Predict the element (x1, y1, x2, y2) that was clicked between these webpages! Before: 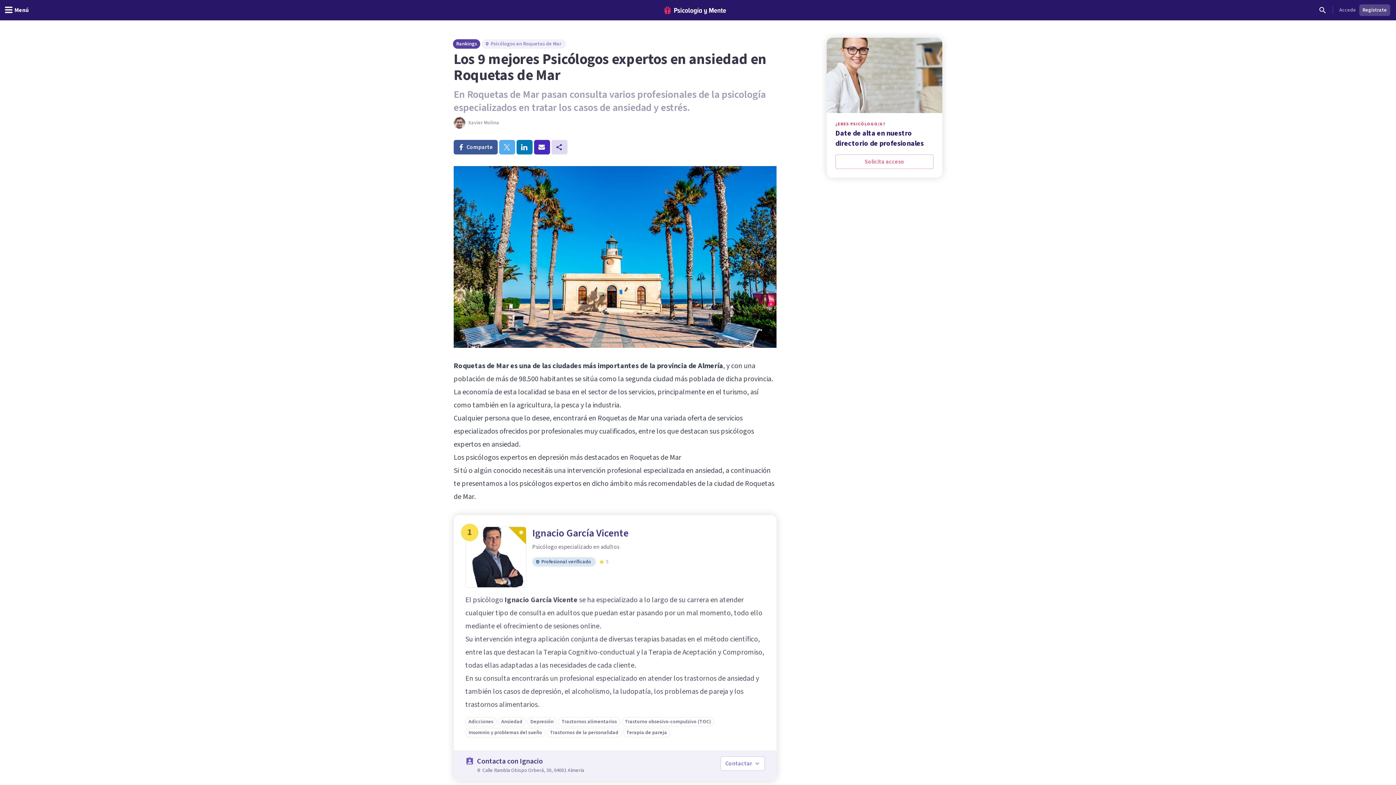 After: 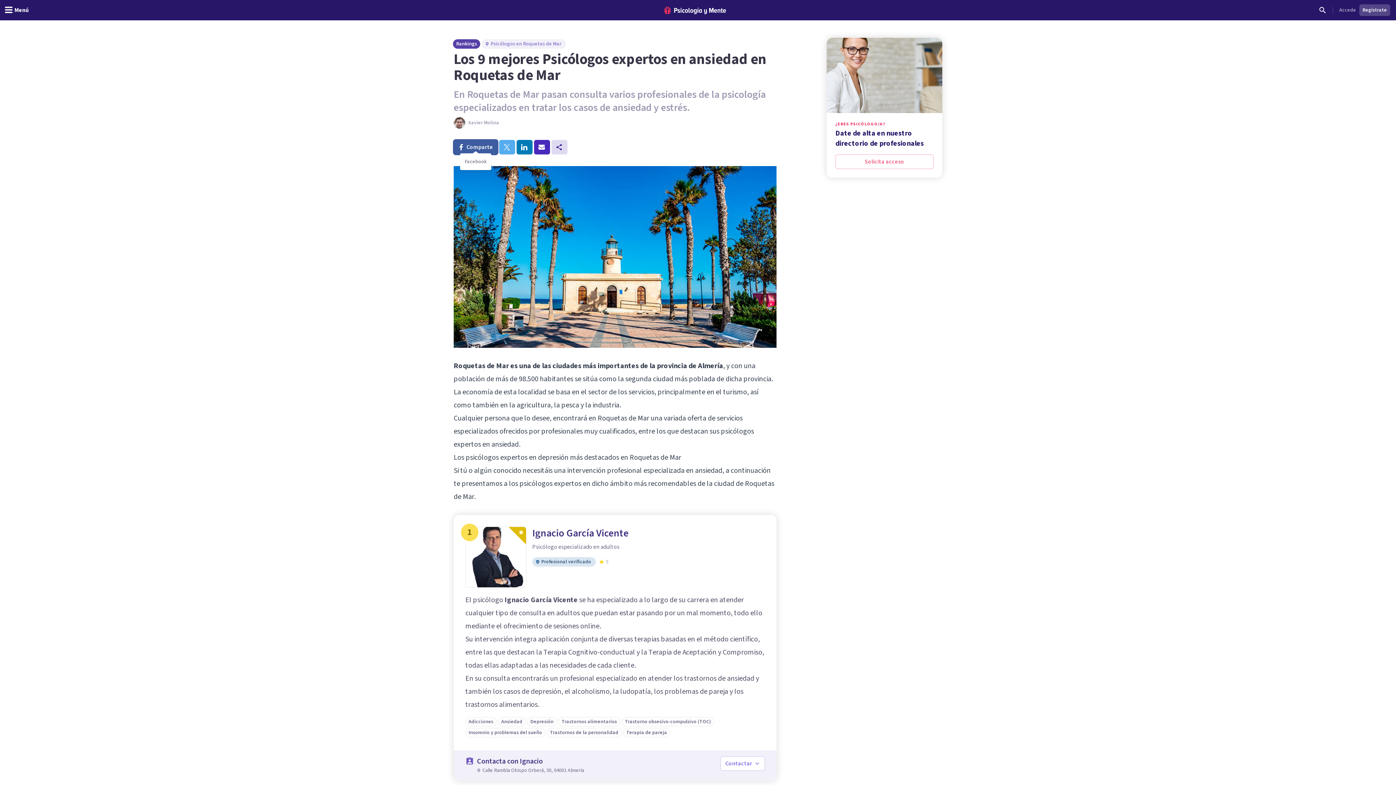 Action: bbox: (453, 140, 497, 154) label: Comparte